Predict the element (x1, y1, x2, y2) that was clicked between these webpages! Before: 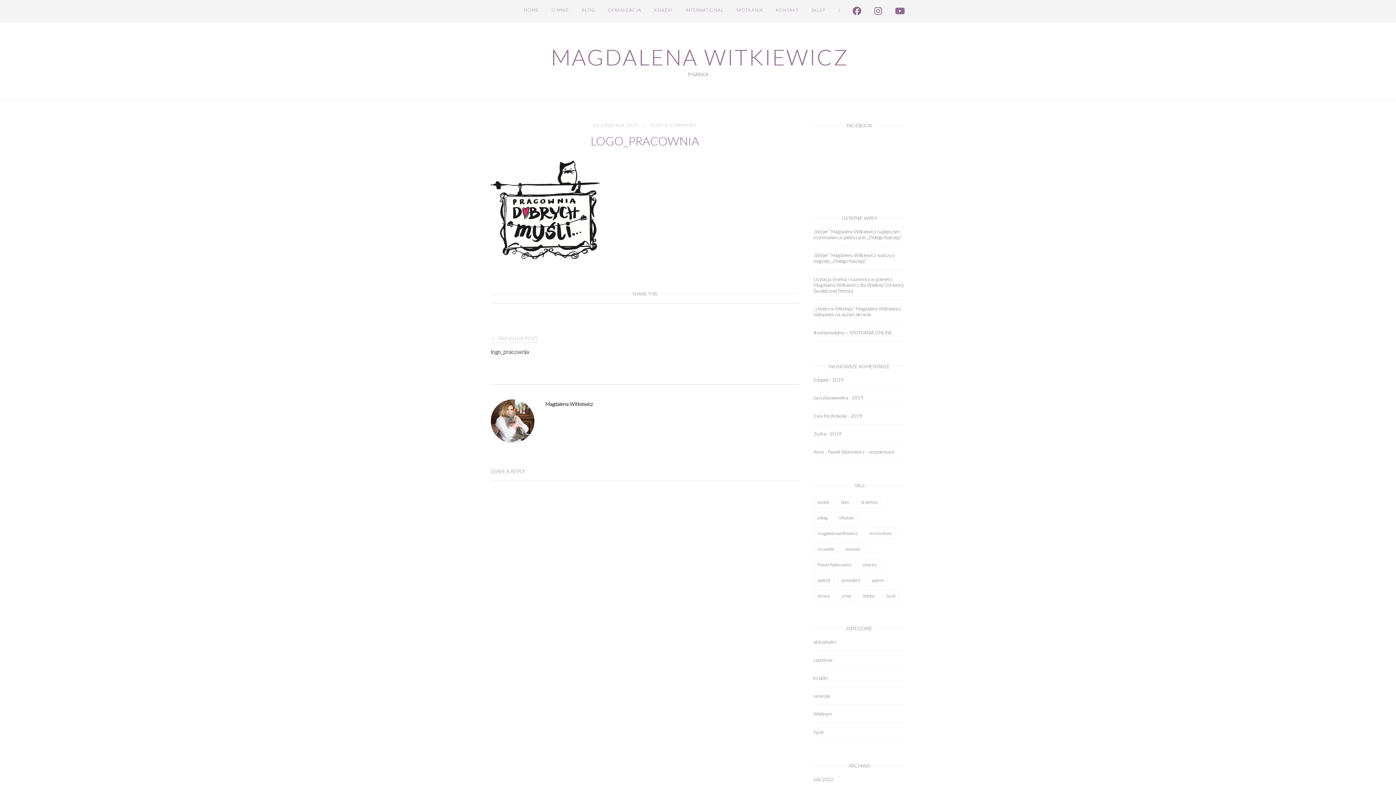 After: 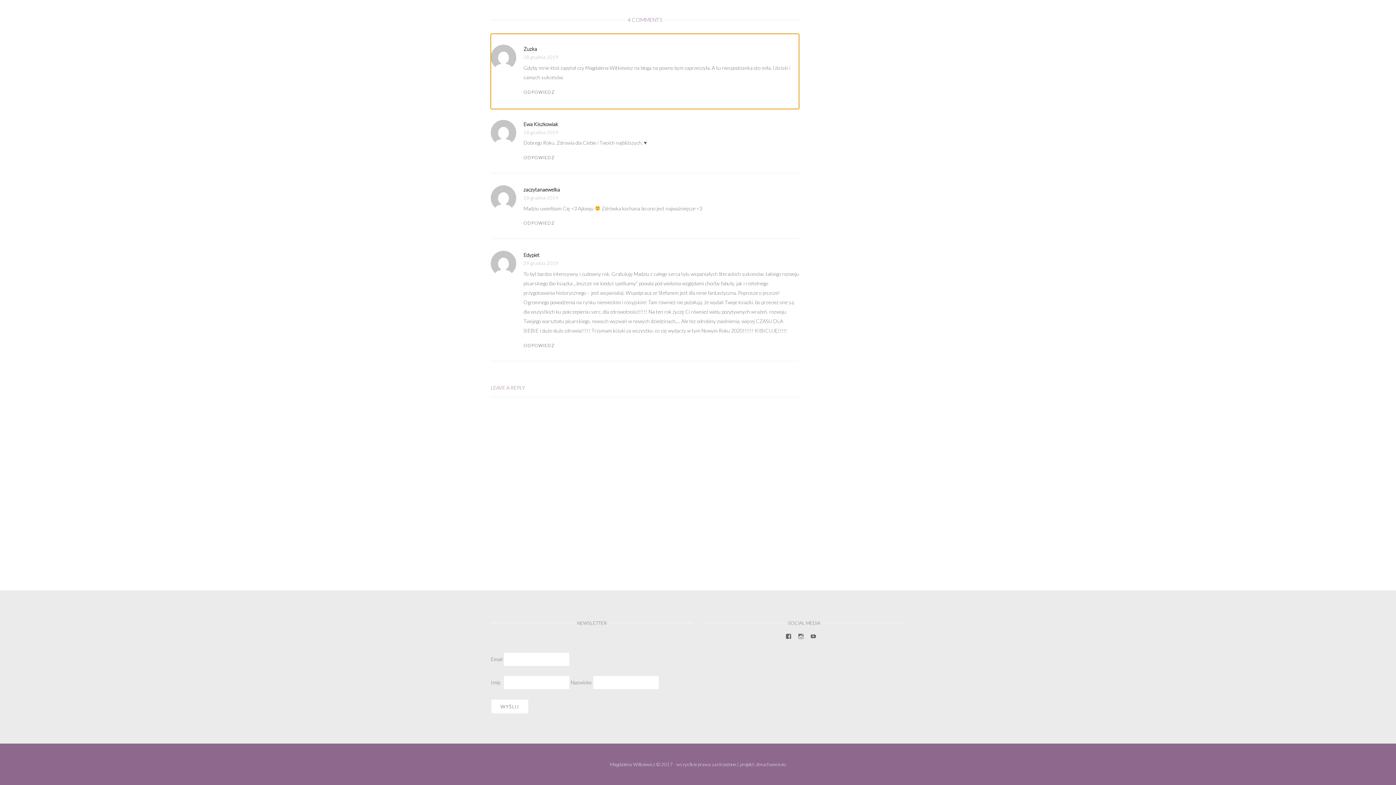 Action: label: 2019 bbox: (830, 430, 841, 436)